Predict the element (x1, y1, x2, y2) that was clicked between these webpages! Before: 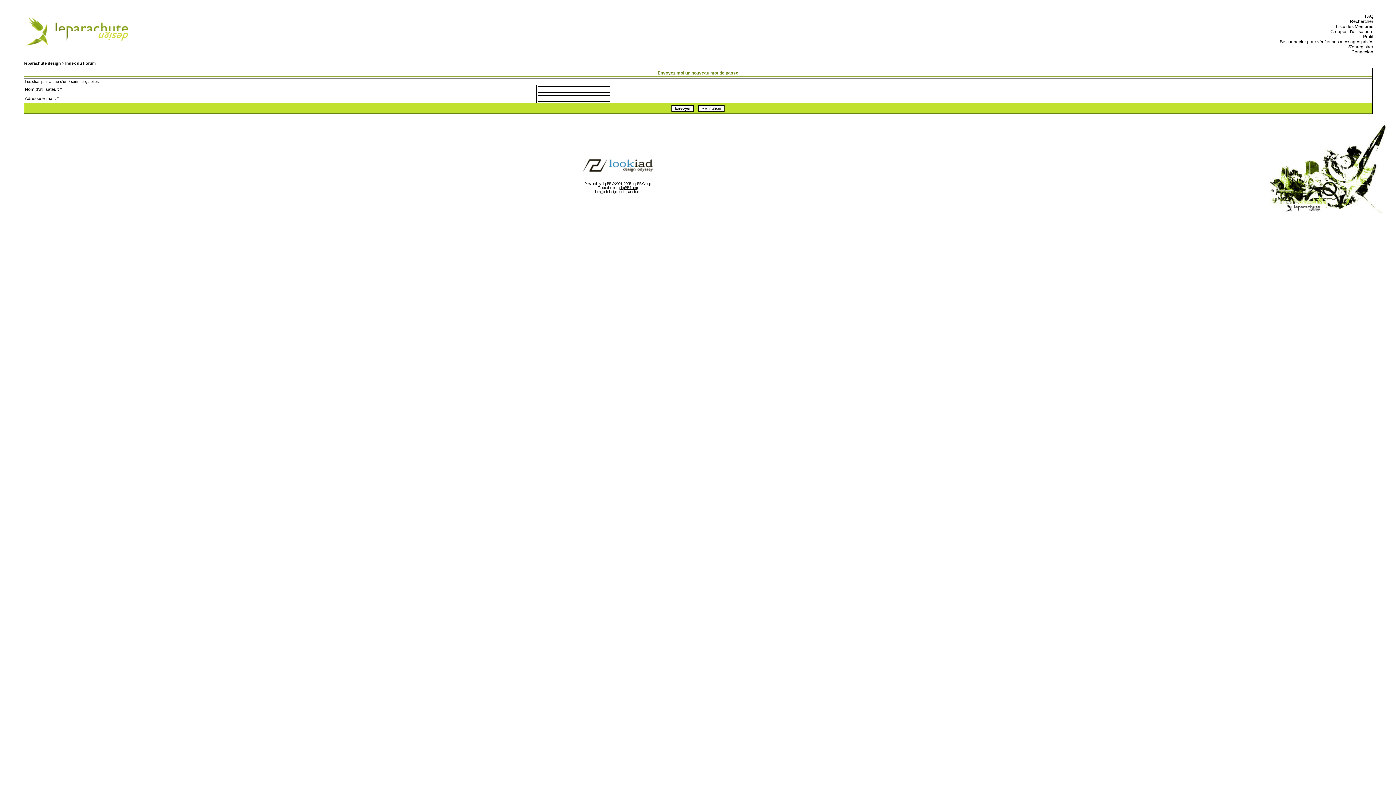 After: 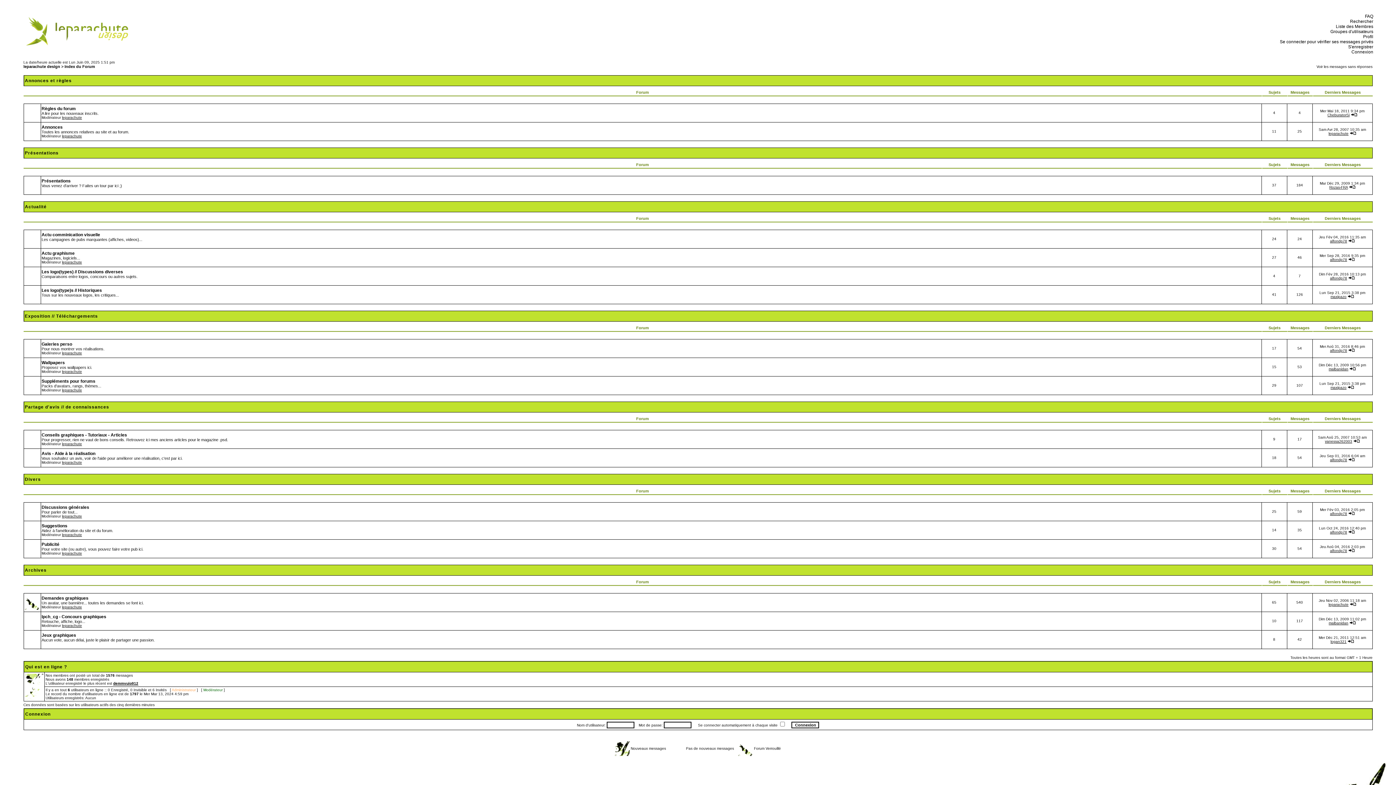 Action: label: leparachute design > Index du Forum bbox: (24, 61, 95, 65)